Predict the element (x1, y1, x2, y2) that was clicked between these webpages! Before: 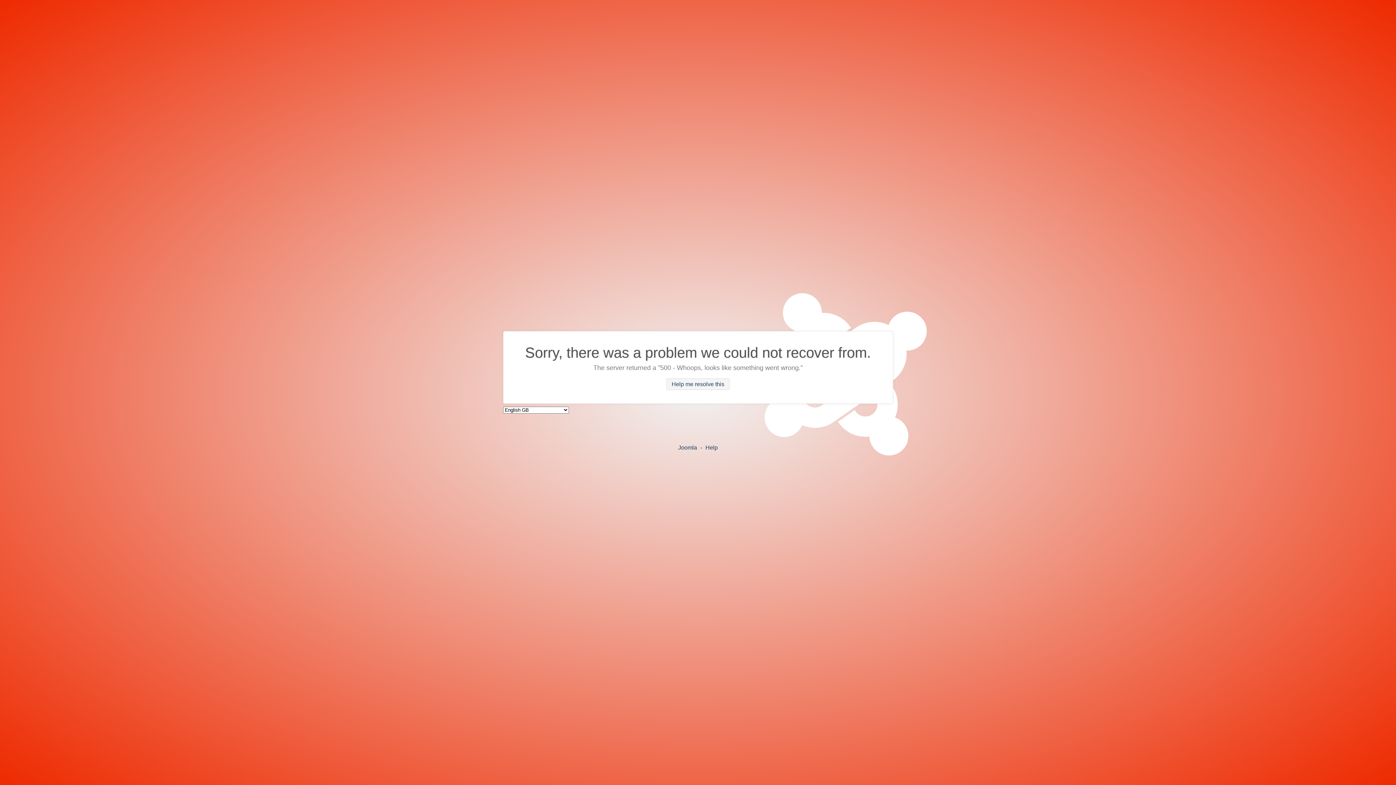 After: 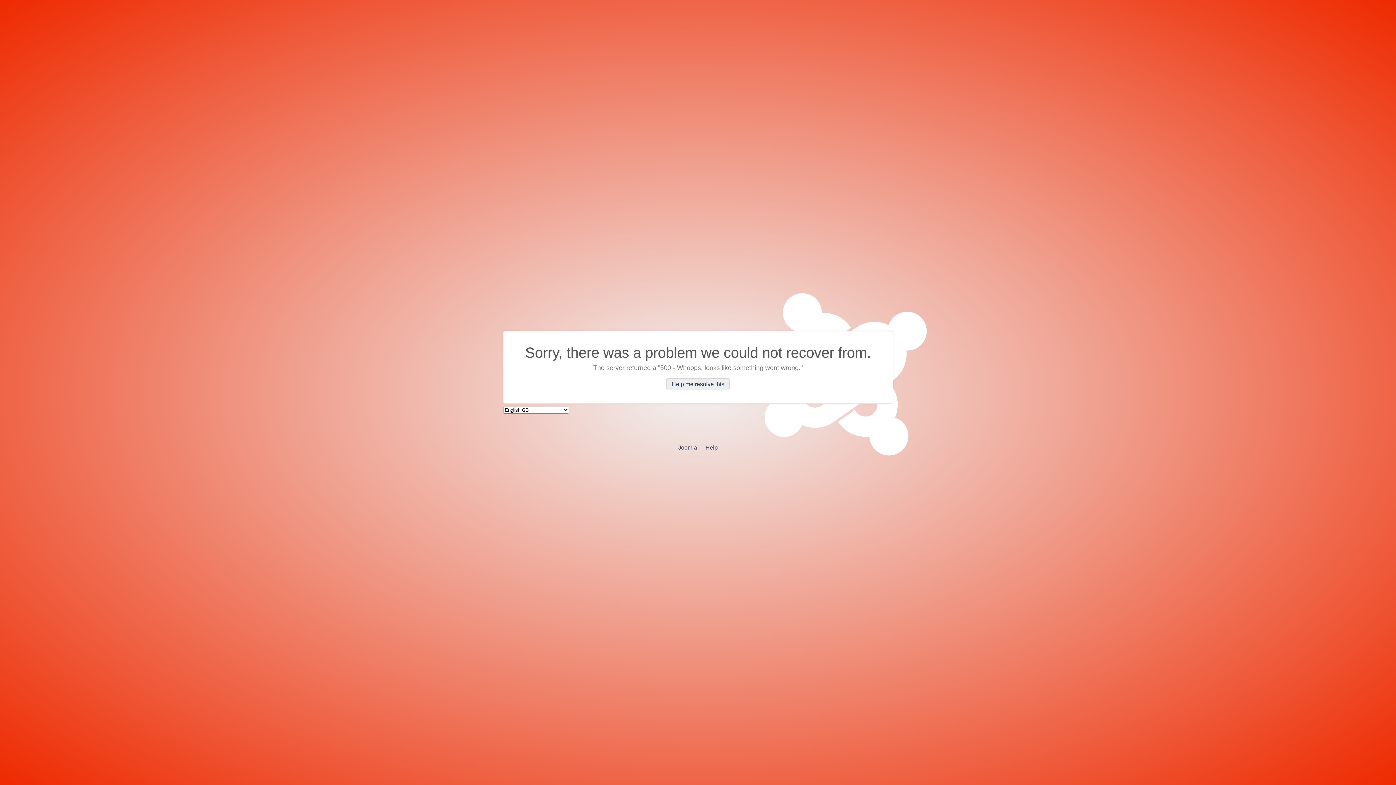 Action: bbox: (666, 378, 729, 390) label: Help me resolve this